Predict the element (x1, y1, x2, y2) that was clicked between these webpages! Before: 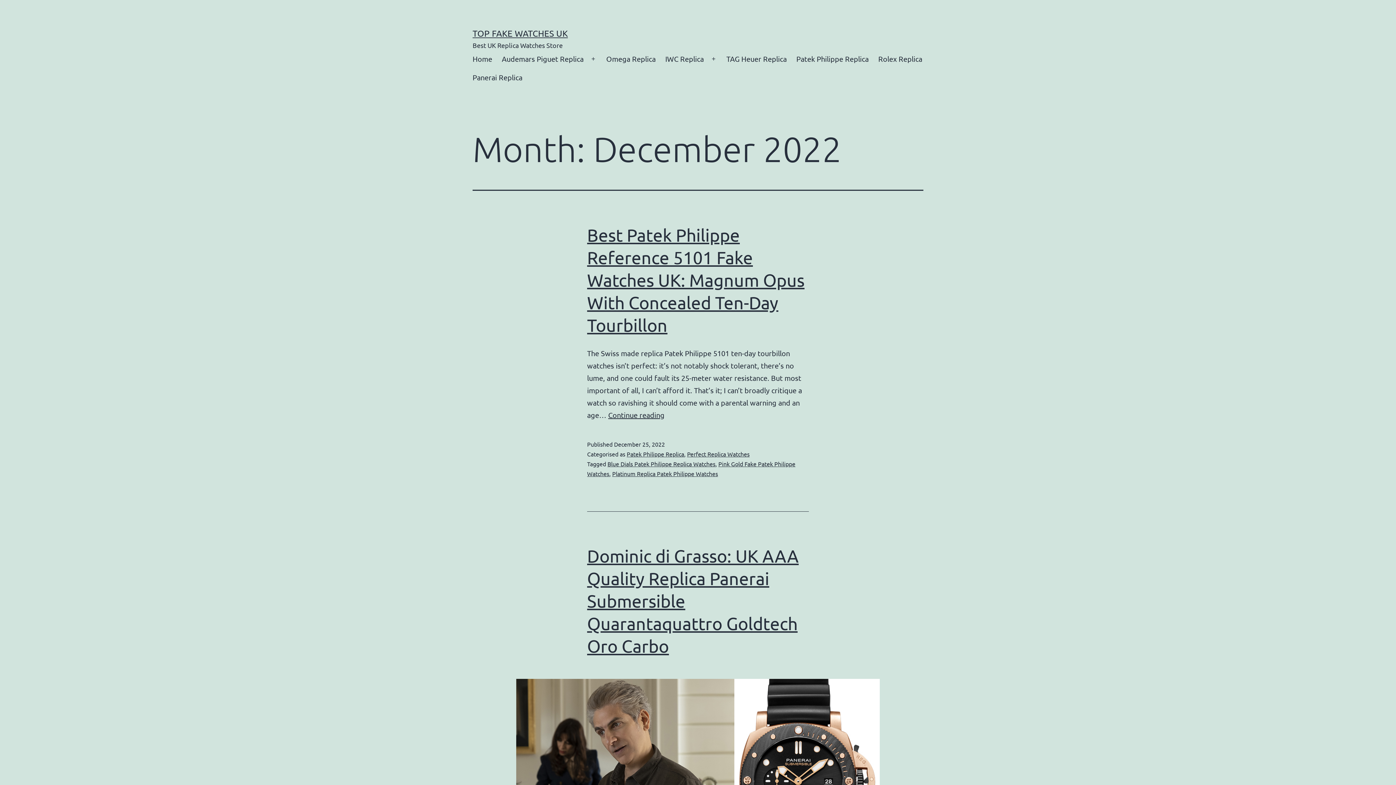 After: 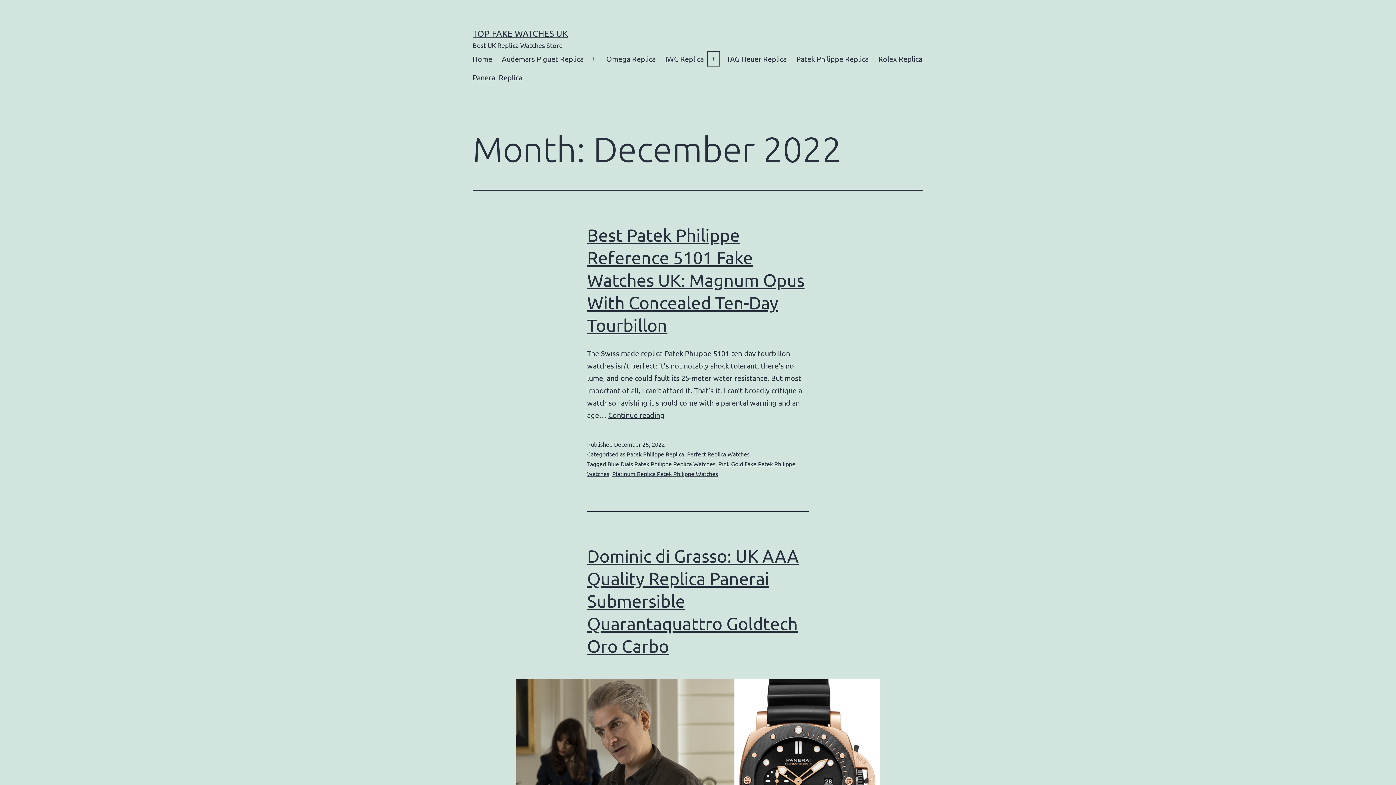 Action: label: Open menu bbox: (705, 49, 721, 68)